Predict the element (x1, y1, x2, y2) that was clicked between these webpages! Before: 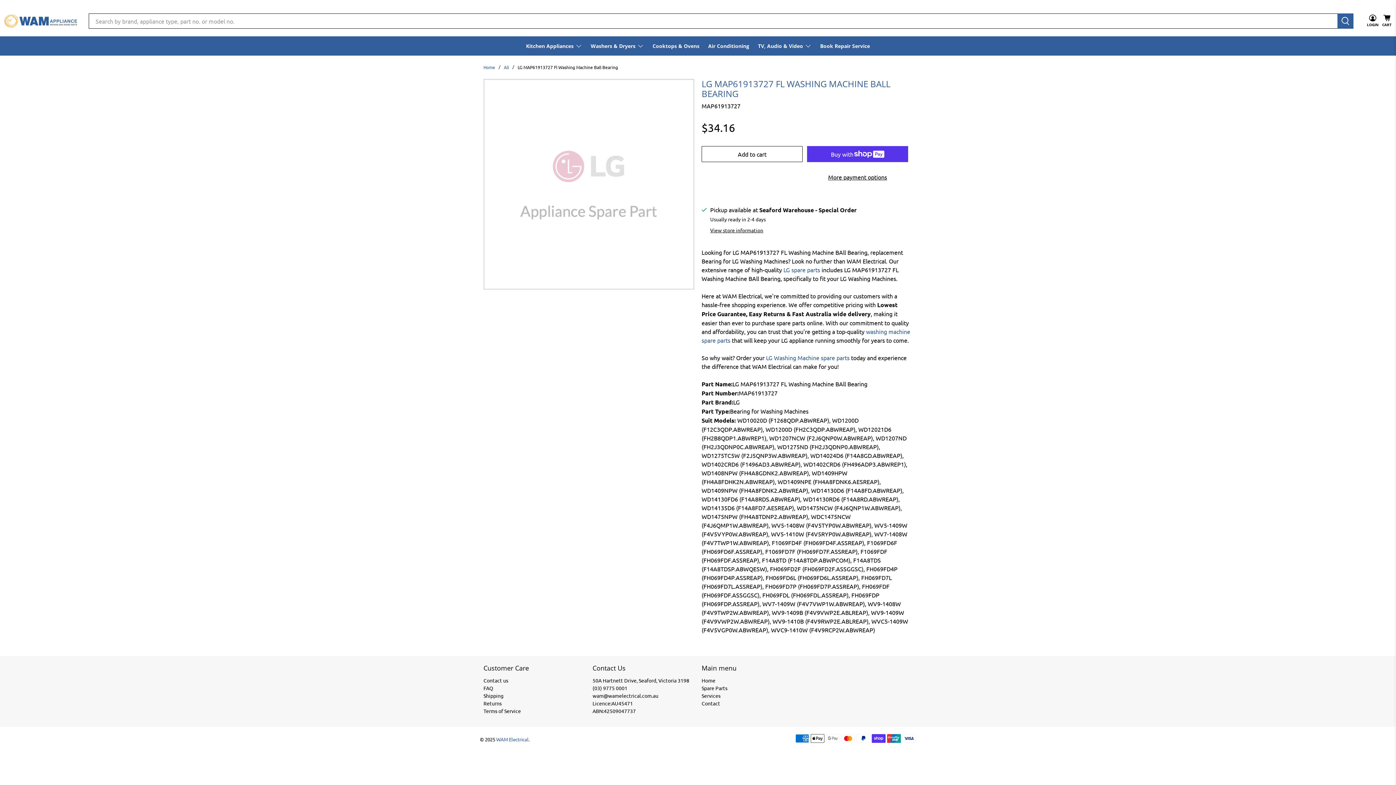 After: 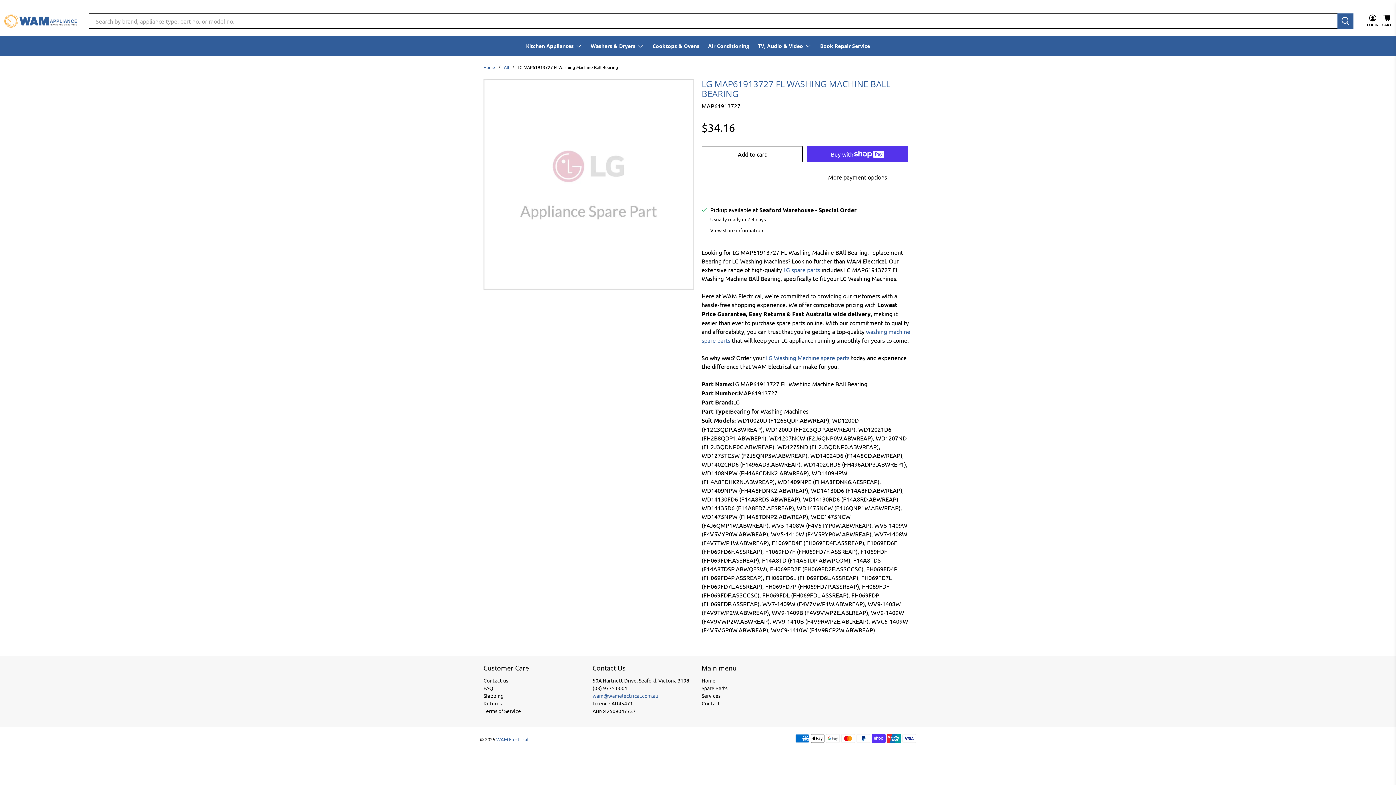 Action: label: wam@wamelectrical.com.au bbox: (592, 692, 658, 699)